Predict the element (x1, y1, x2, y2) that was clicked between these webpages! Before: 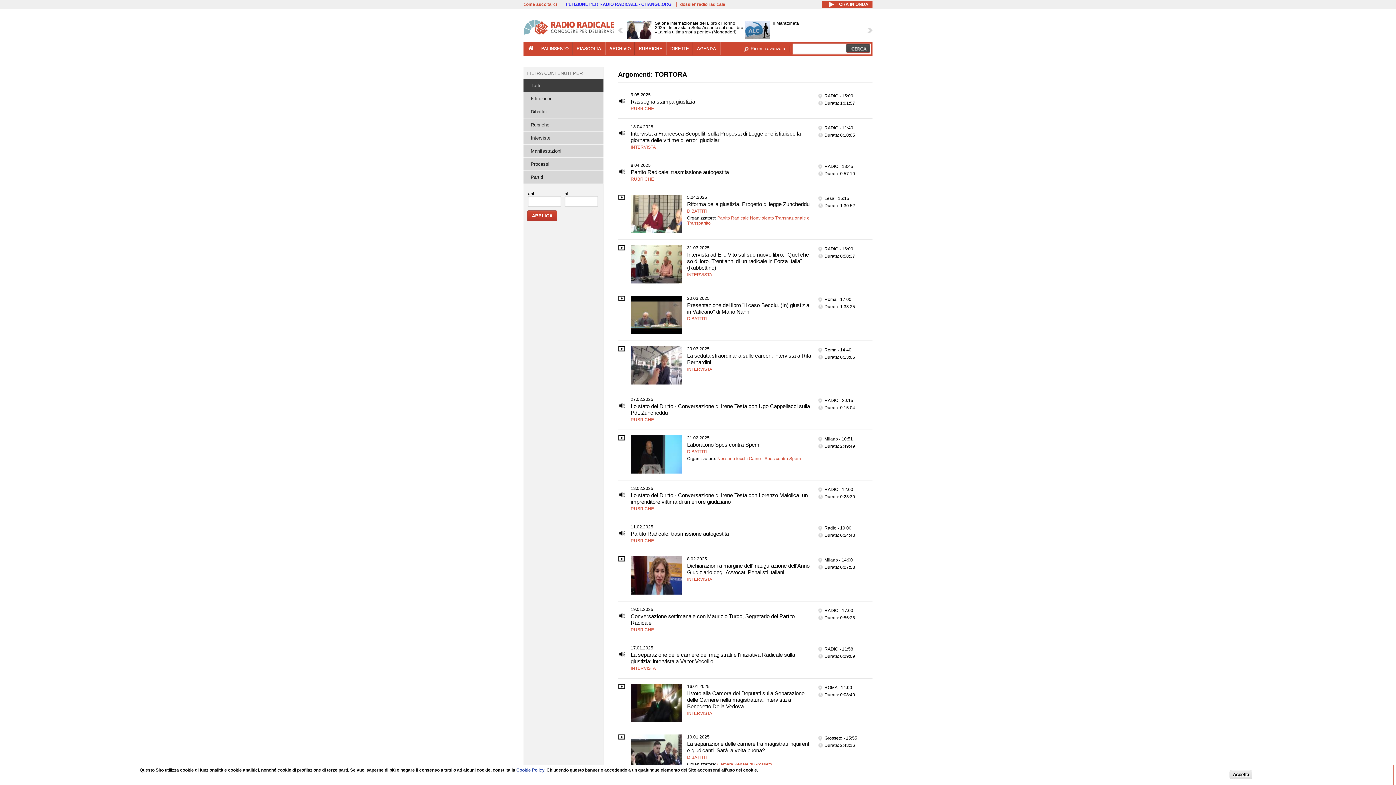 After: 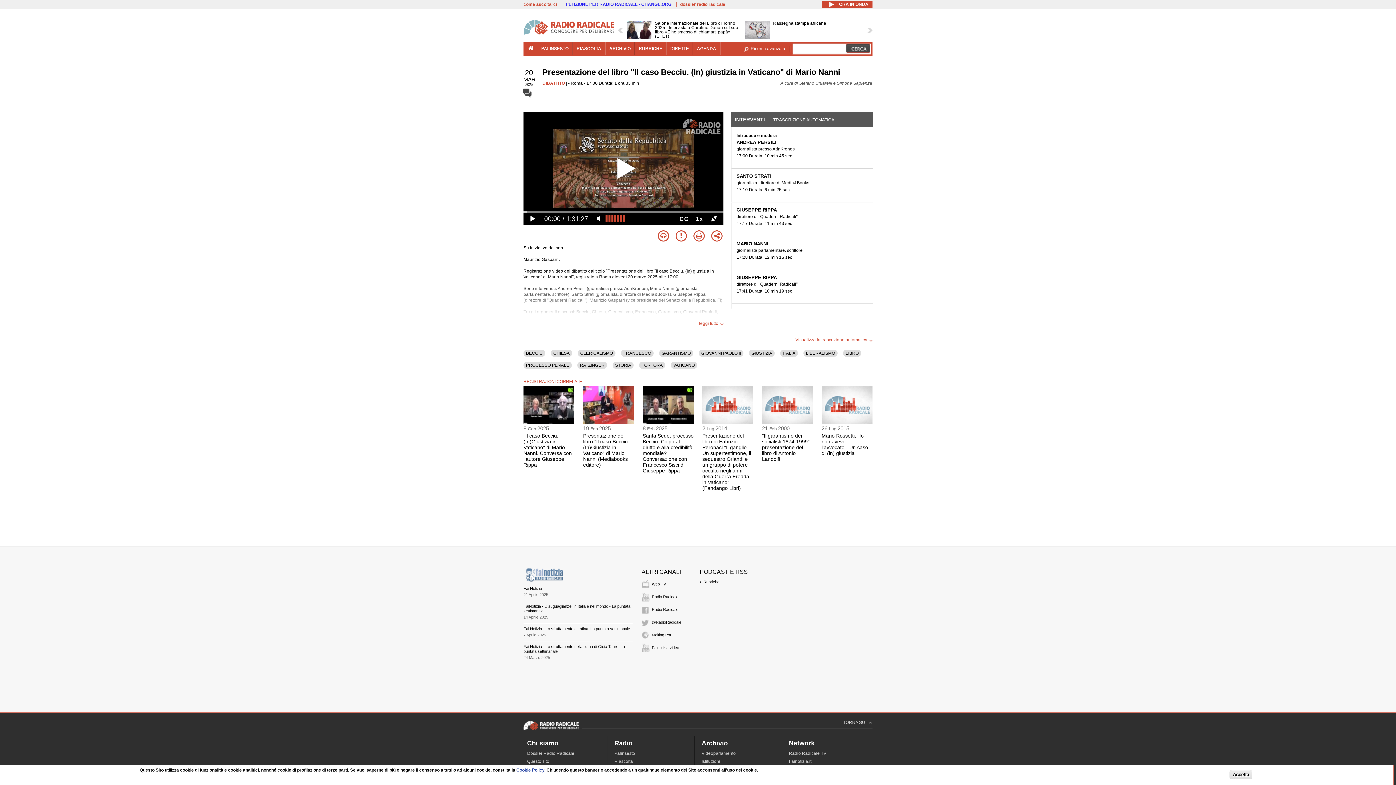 Action: bbox: (687, 302, 809, 314) label: Presentazione del libro "Il caso Becciu. (In) giustizia in Vaticano" di Mario Nanni